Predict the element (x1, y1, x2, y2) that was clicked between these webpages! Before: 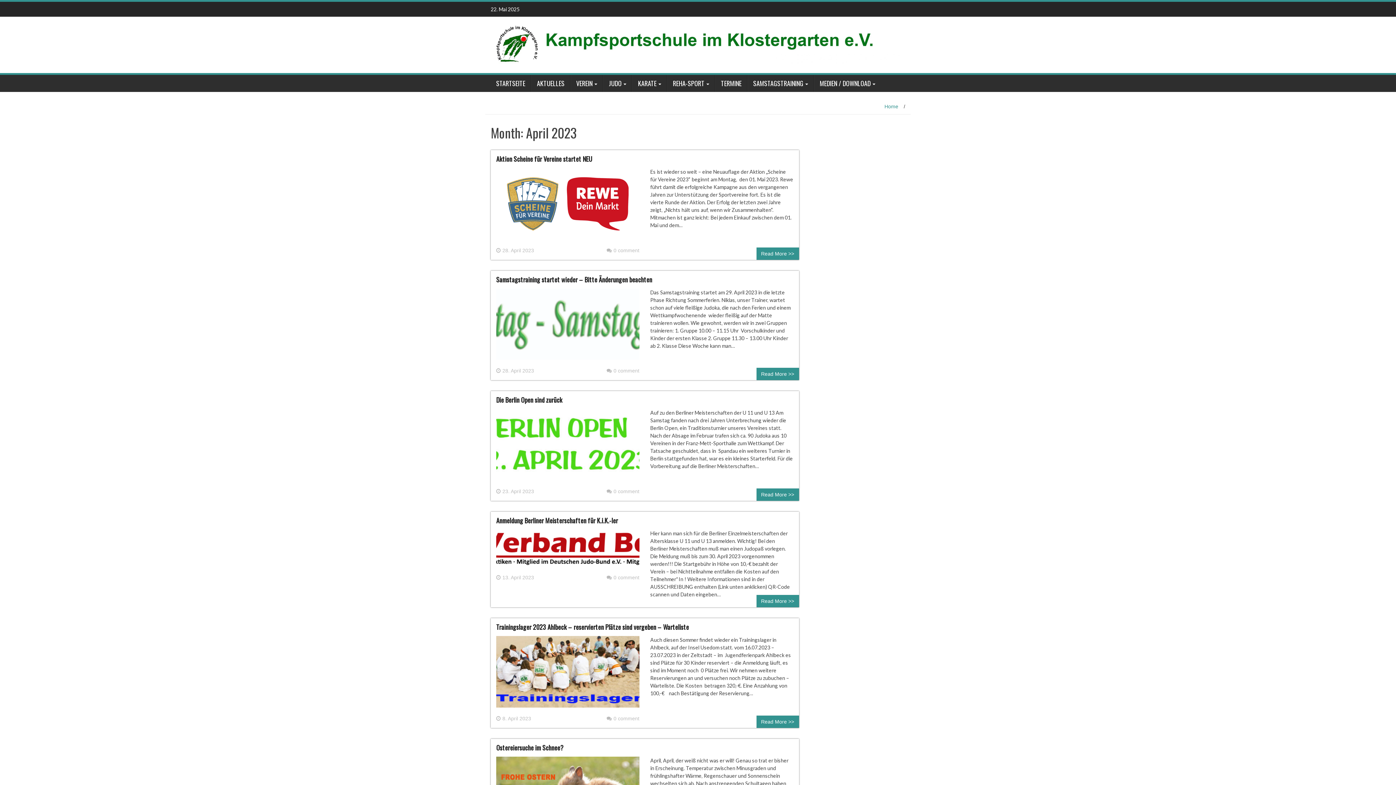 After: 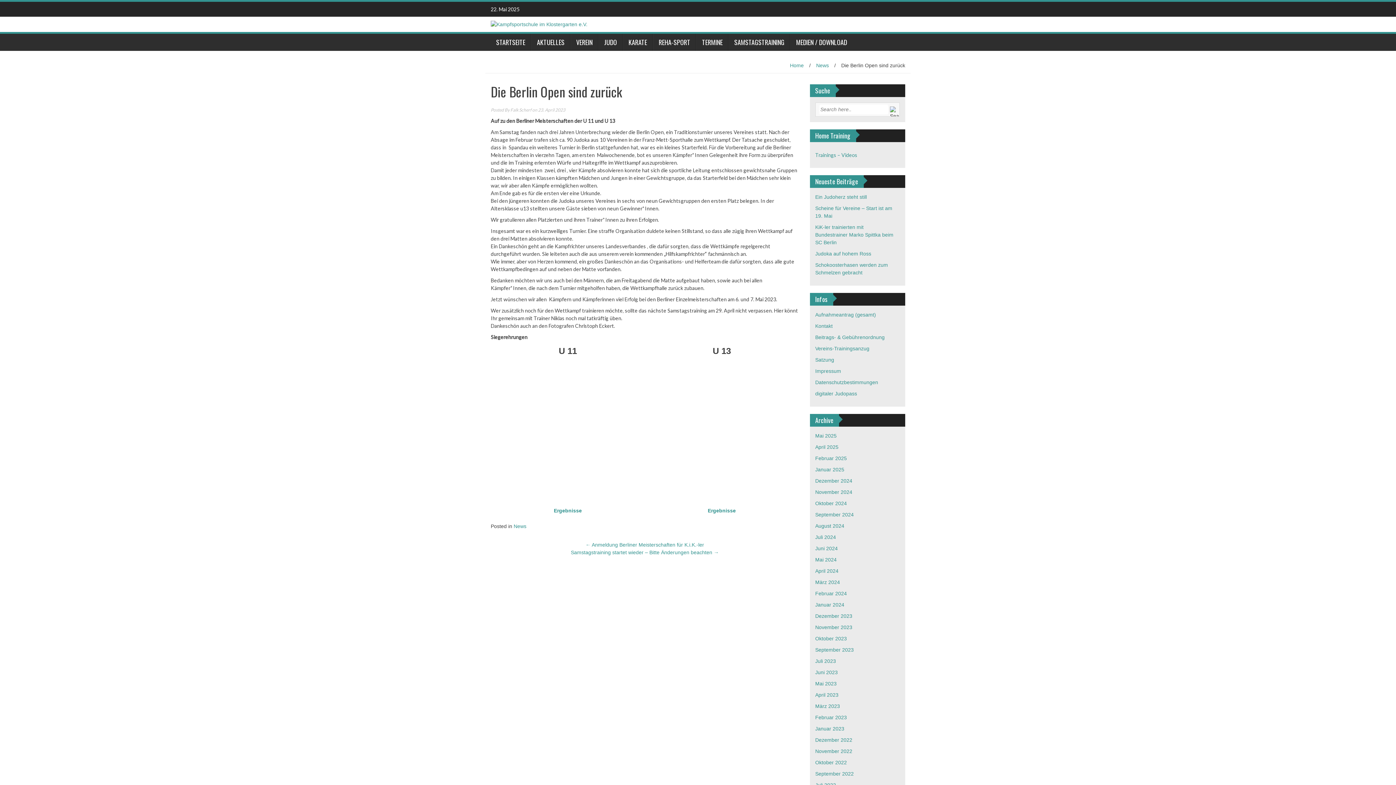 Action: label: 0 comment bbox: (606, 488, 639, 495)